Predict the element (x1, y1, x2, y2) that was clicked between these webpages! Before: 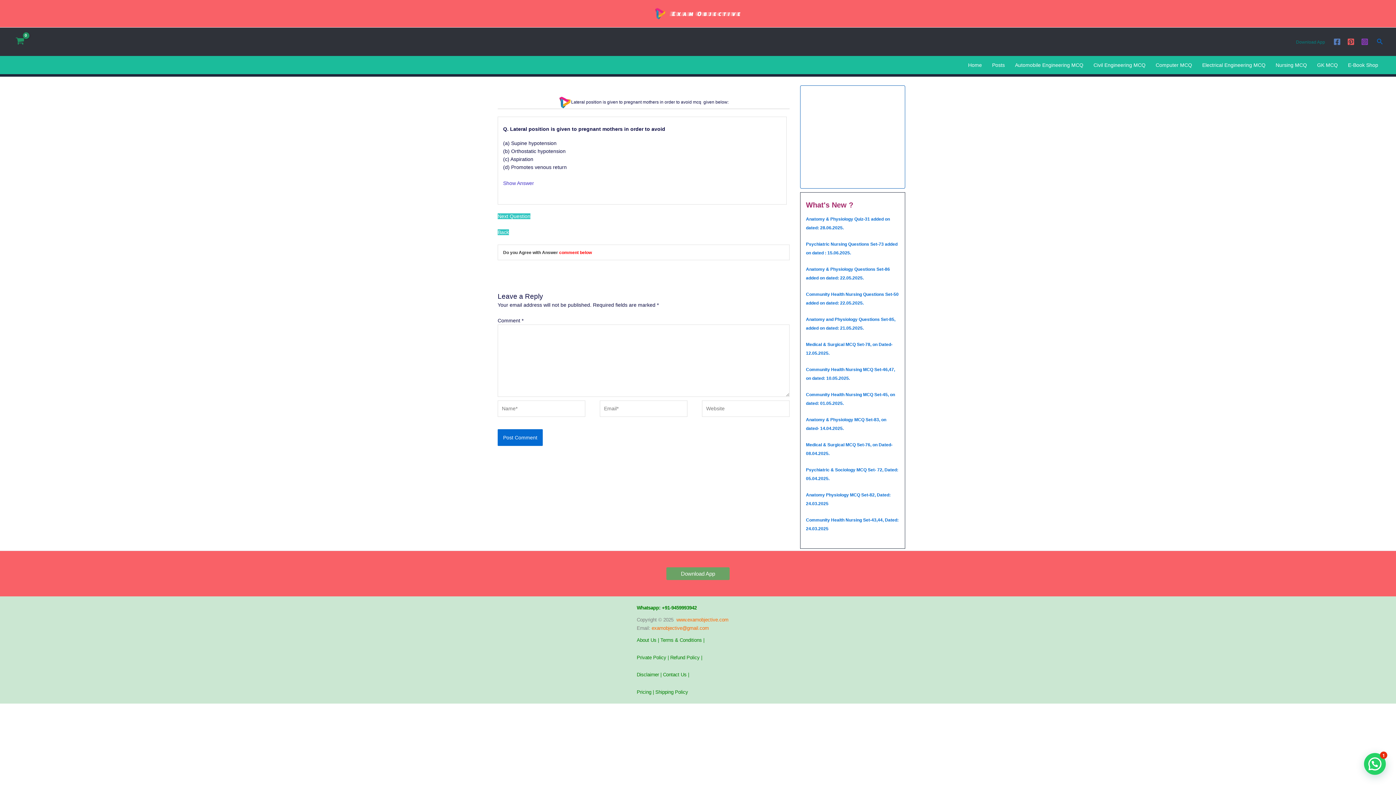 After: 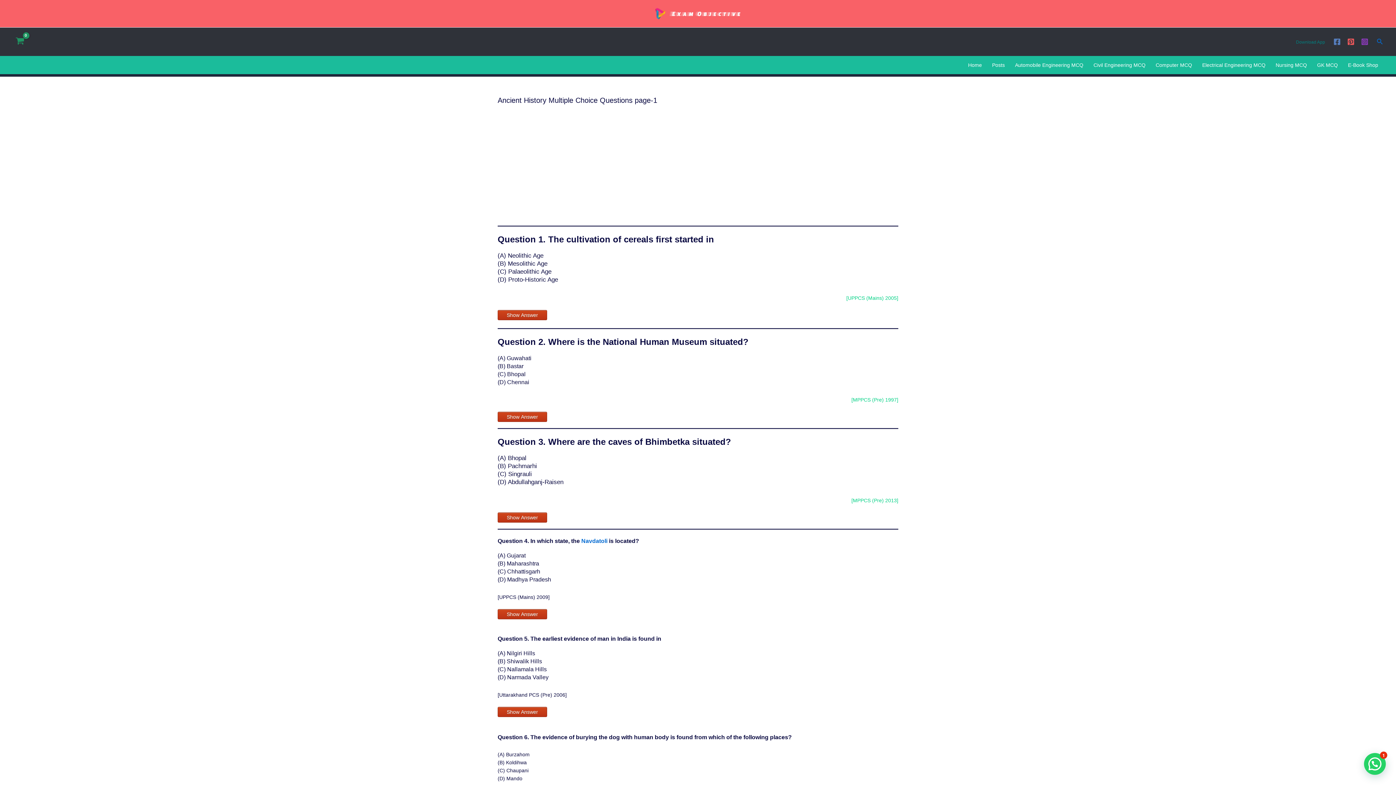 Action: bbox: (1312, 56, 1343, 74) label: GK MCQ